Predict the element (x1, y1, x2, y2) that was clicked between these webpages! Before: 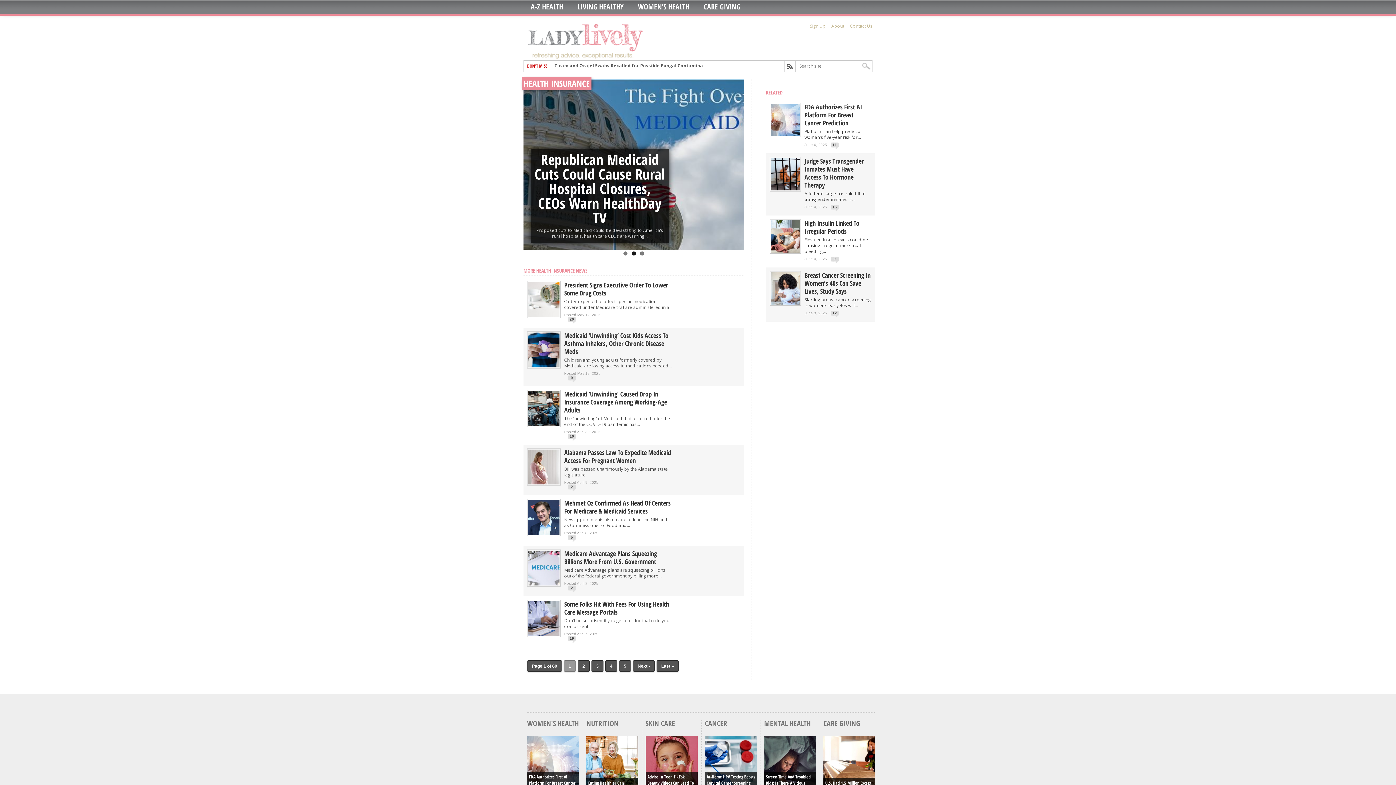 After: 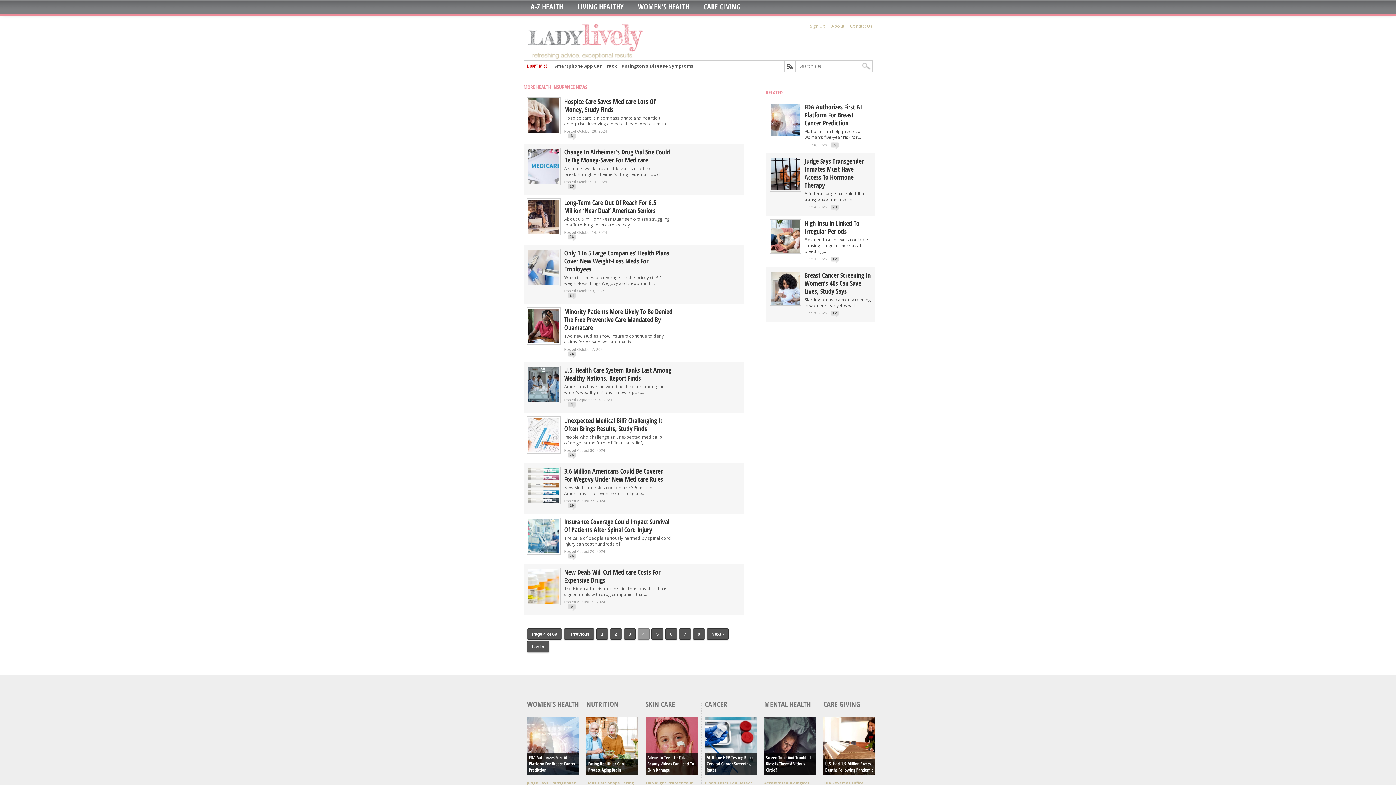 Action: bbox: (605, 660, 617, 672) label: 4